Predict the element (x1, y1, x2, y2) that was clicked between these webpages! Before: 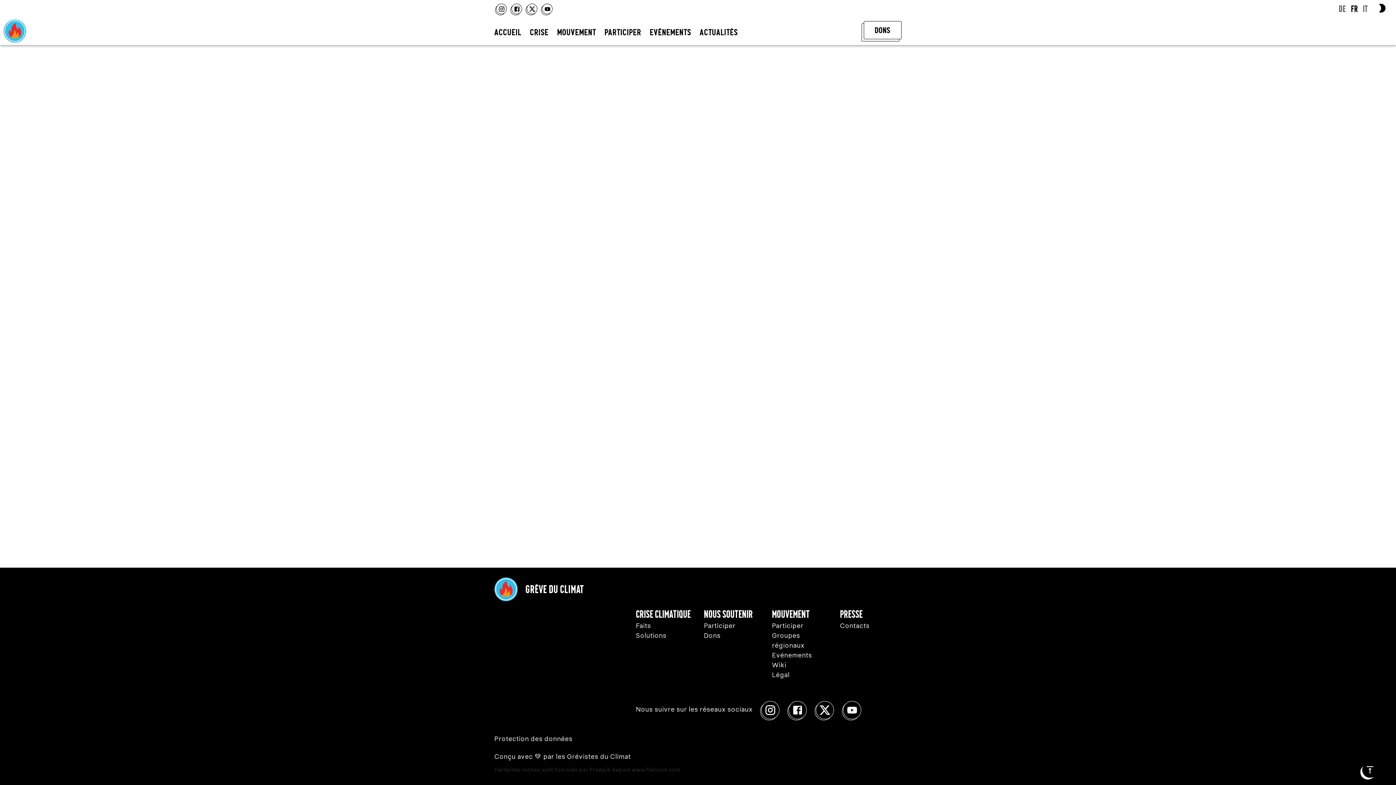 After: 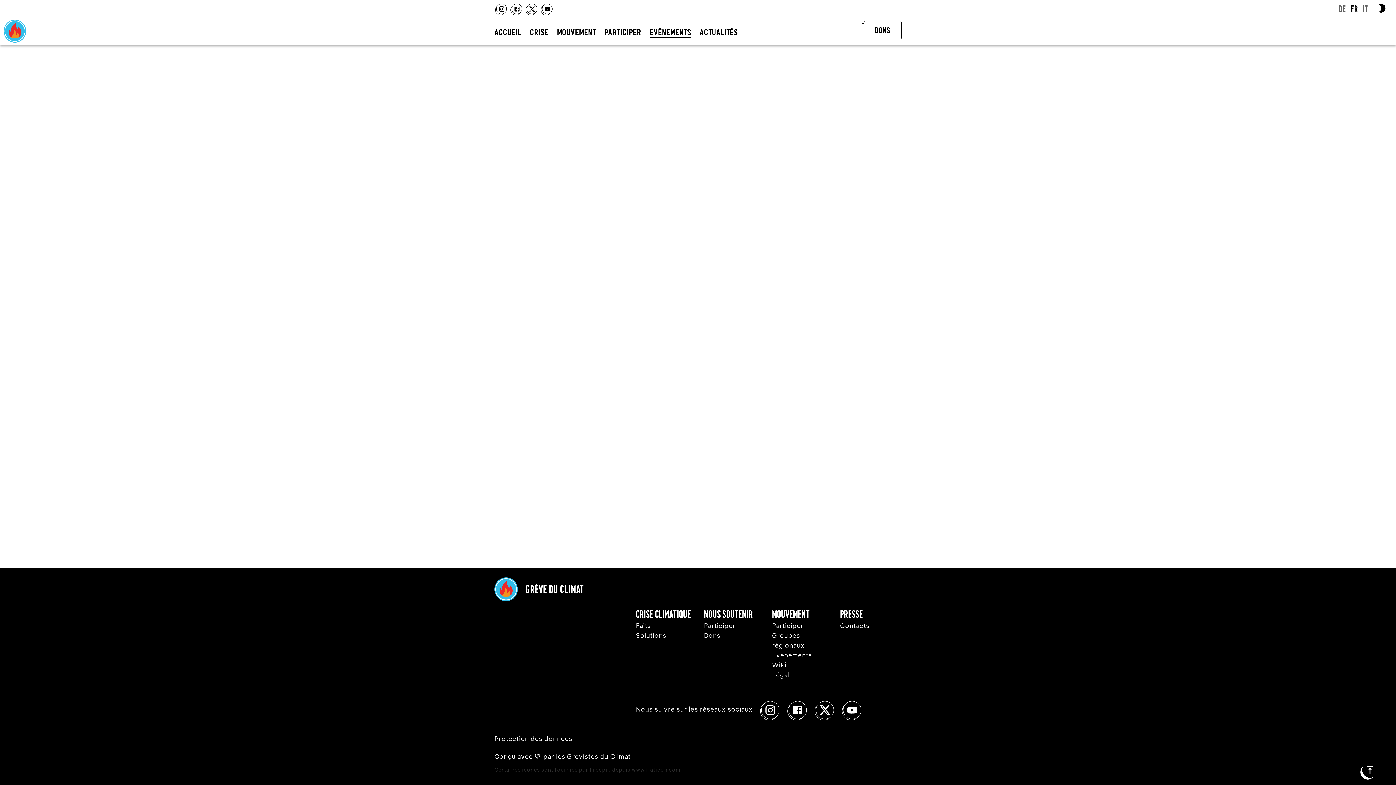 Action: bbox: (649, 27, 691, 36) label: EVÉNEMENTS